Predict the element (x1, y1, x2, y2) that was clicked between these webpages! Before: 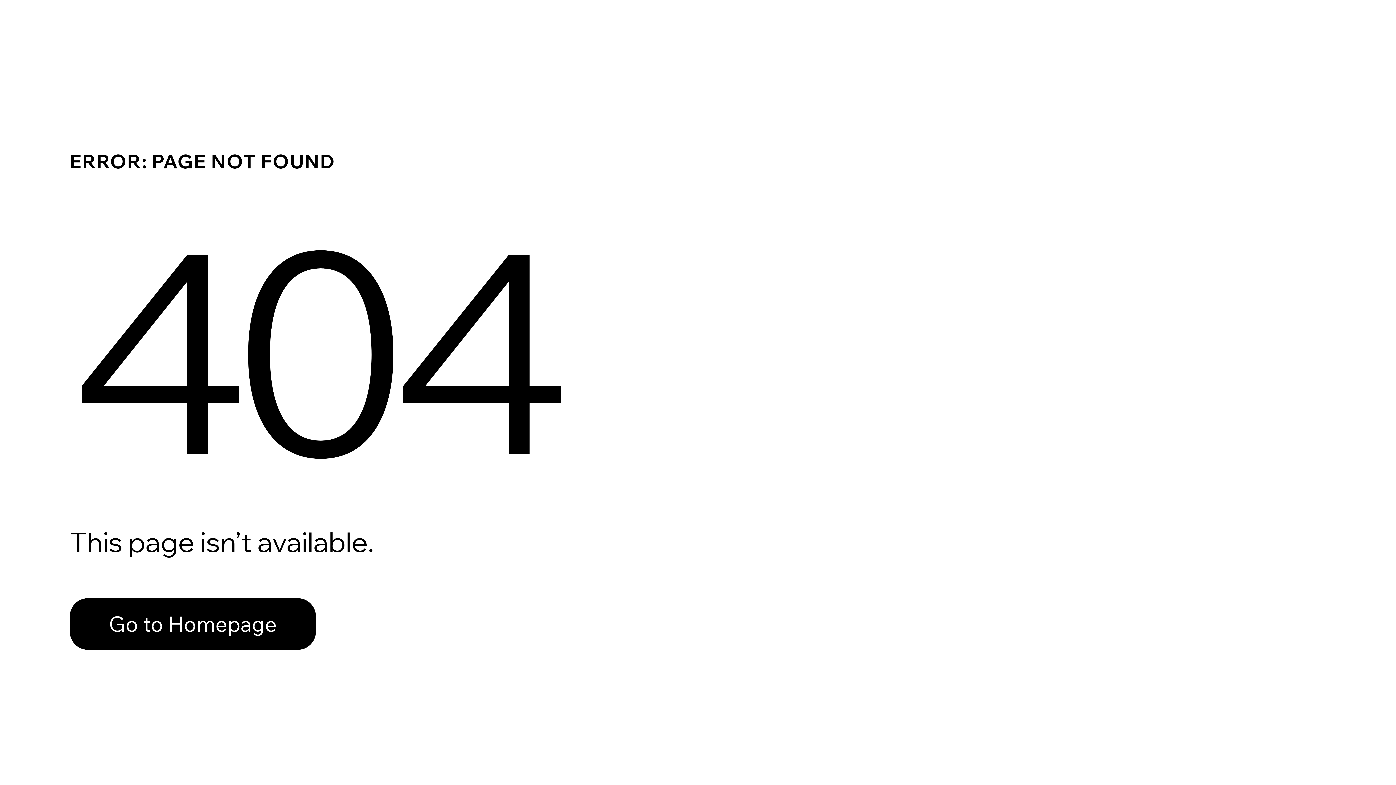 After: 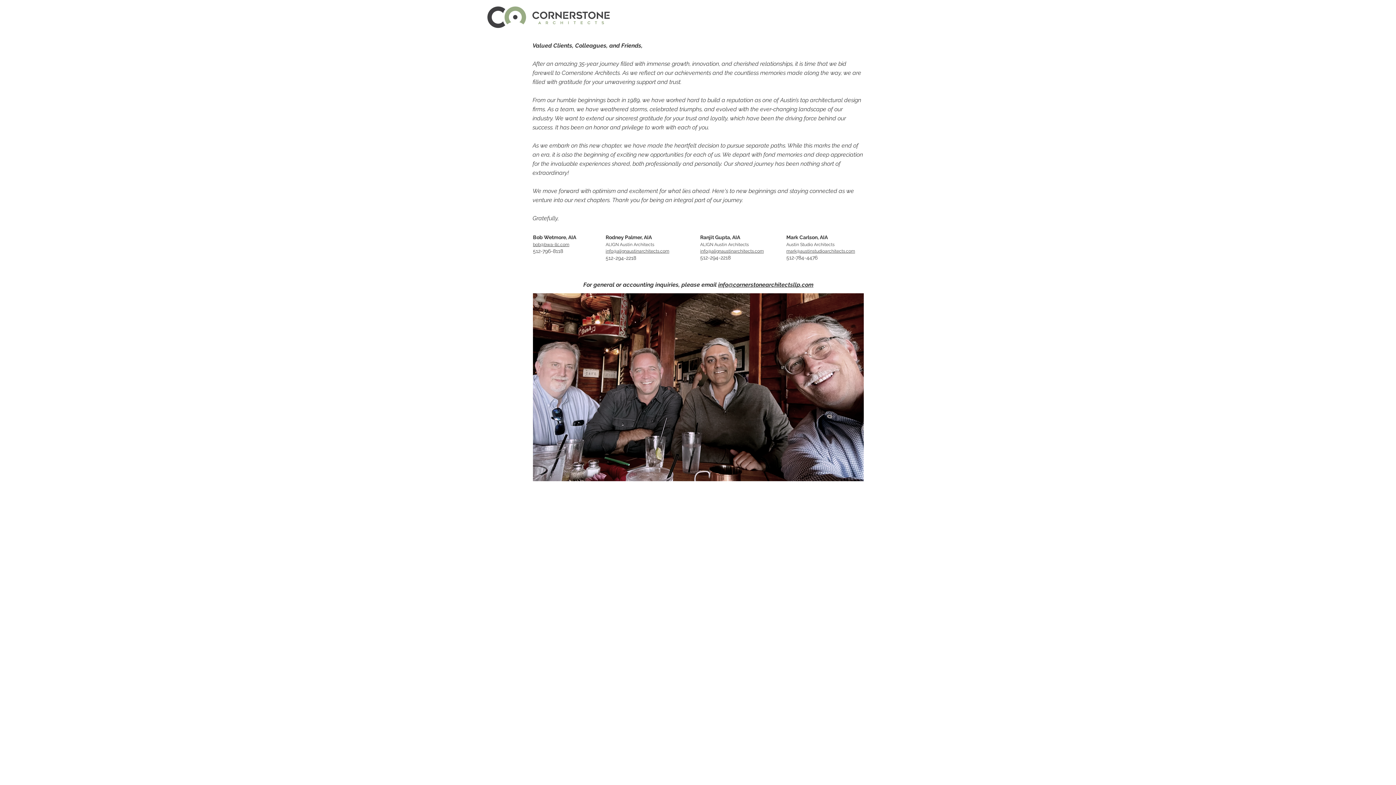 Action: label: Go to Homepage bbox: (69, 582, 768, 659)